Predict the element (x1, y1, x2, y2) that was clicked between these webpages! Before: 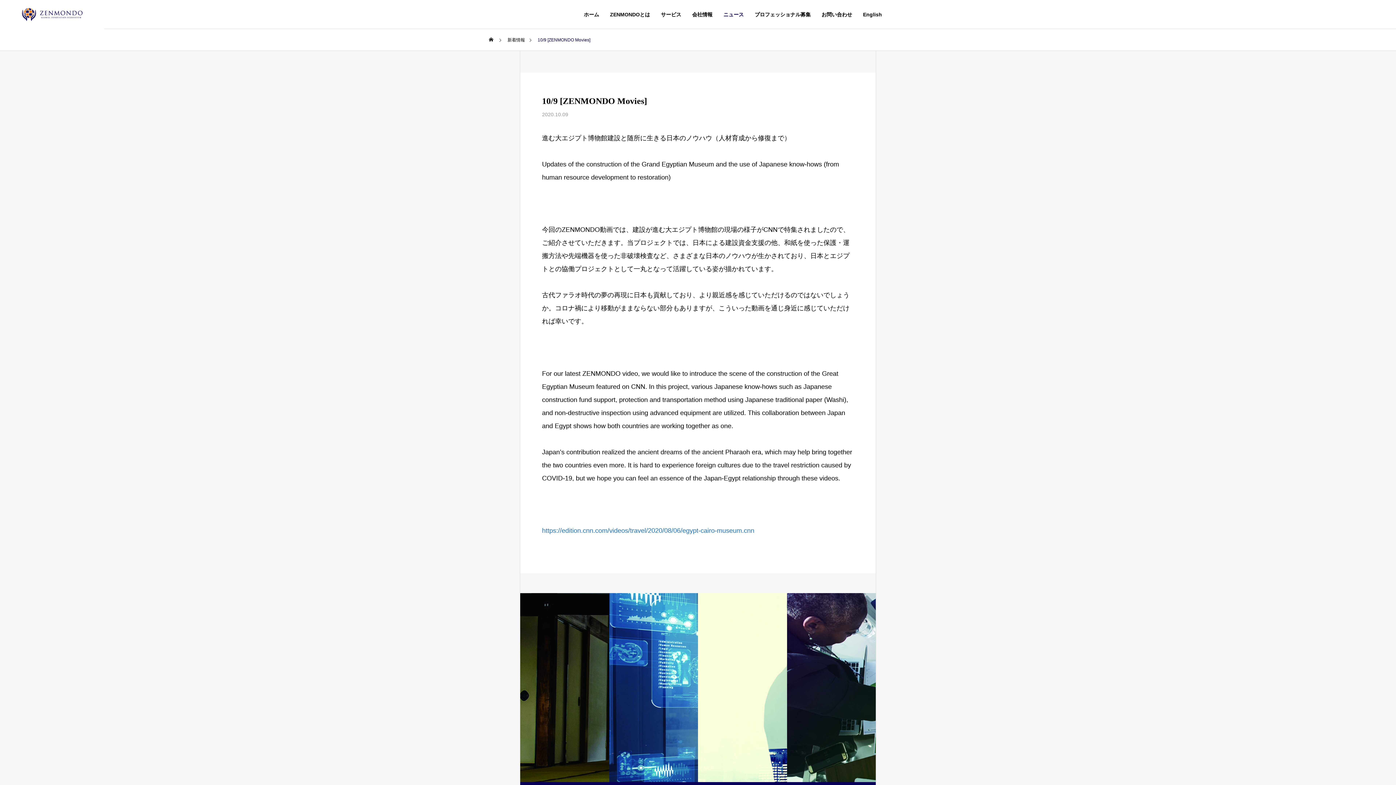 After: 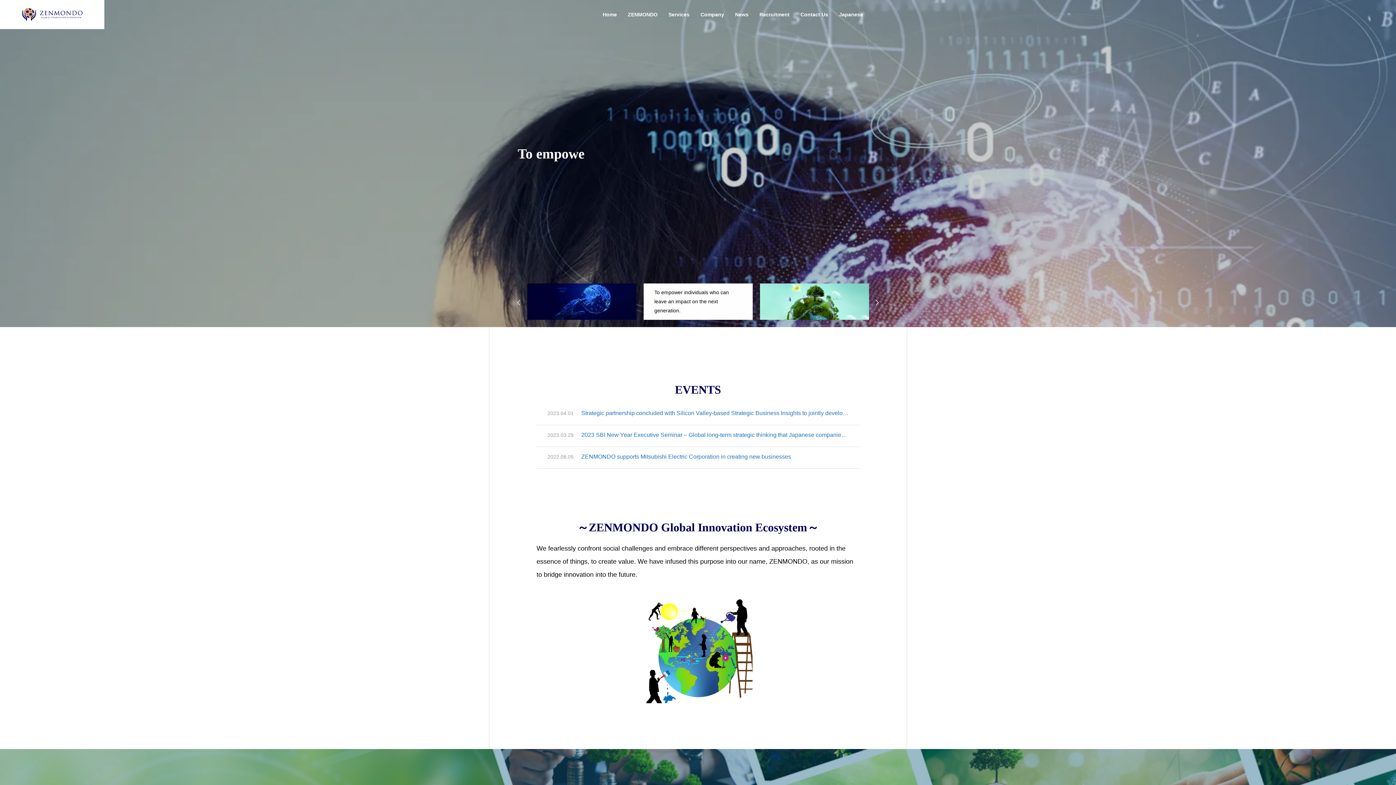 Action: label: English bbox: (857, 0, 887, 29)